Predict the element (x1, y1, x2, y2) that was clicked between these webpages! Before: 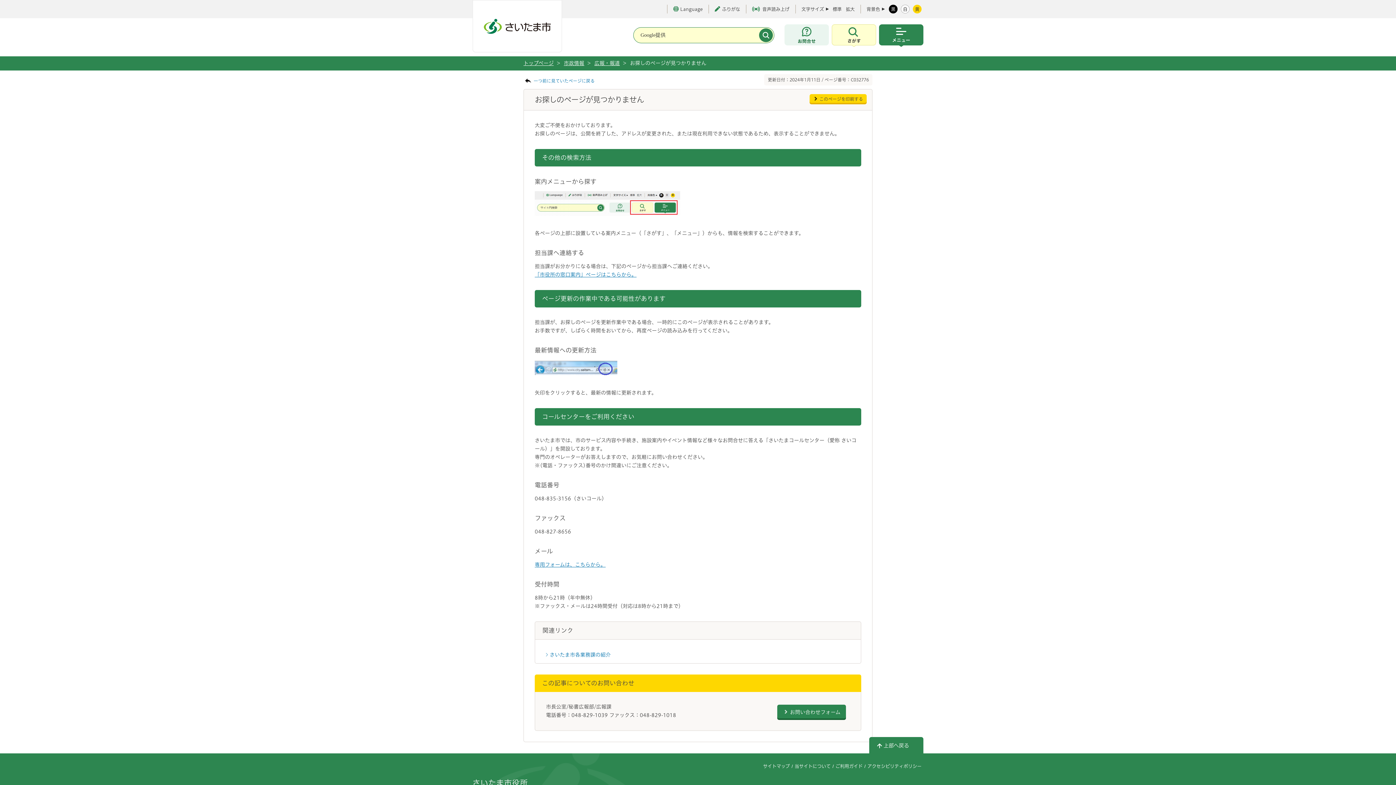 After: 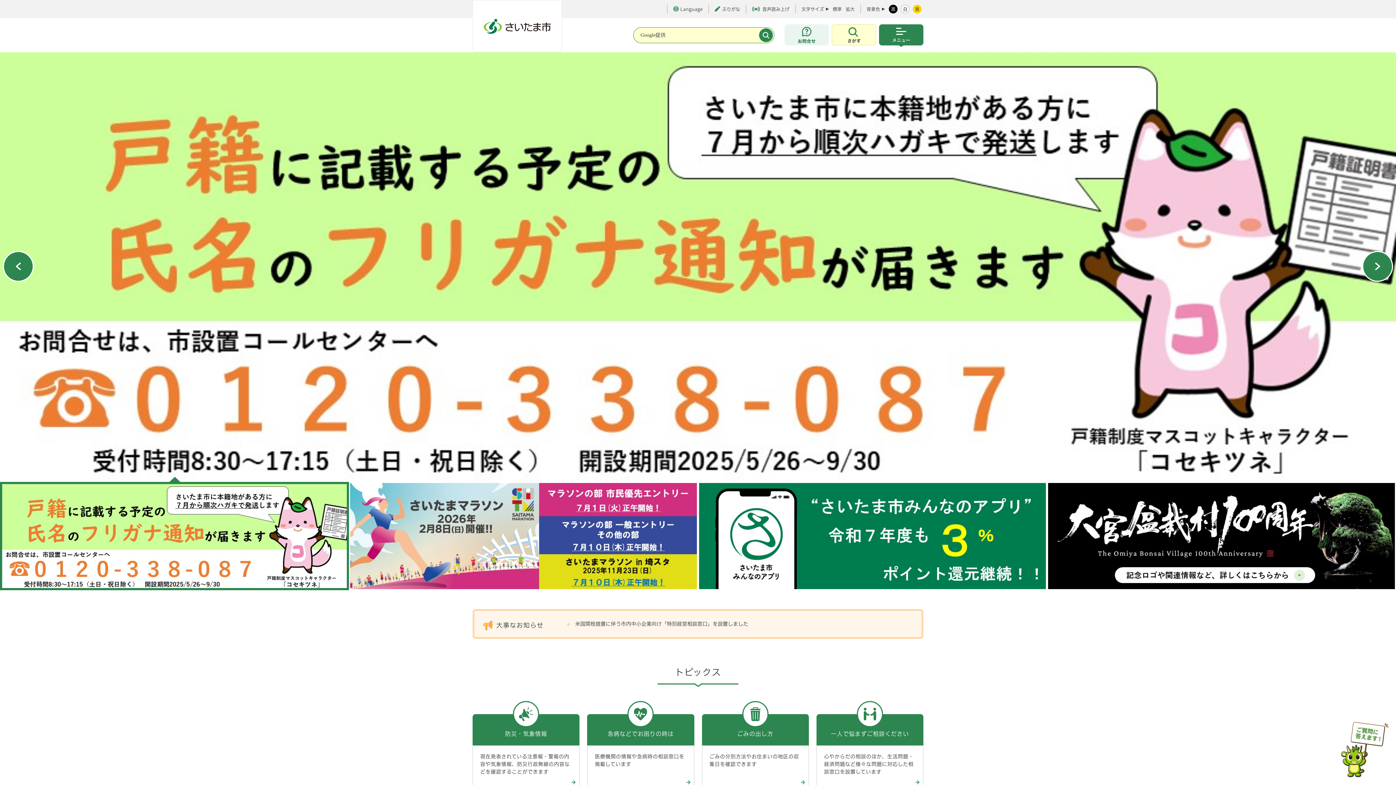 Action: bbox: (523, 58, 553, 68) label: トップページ